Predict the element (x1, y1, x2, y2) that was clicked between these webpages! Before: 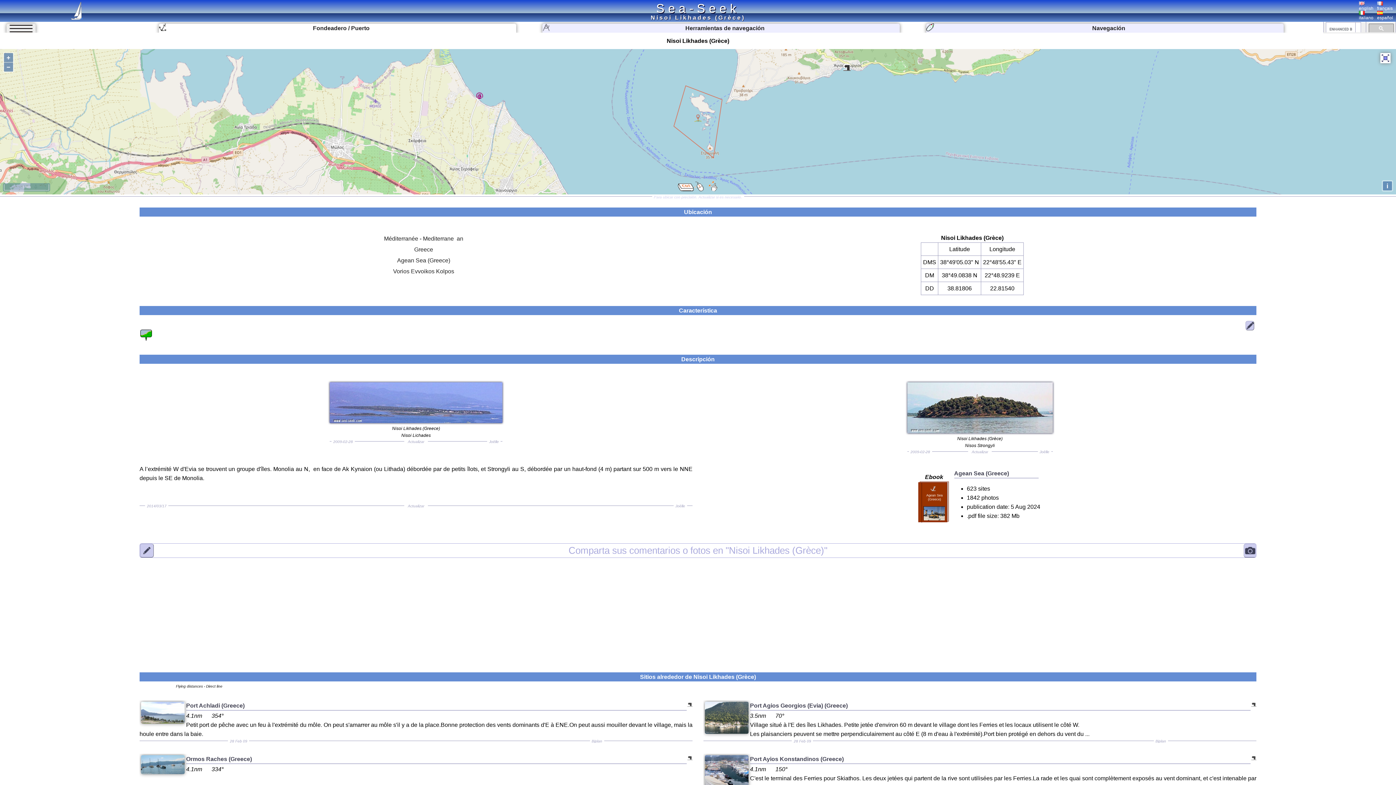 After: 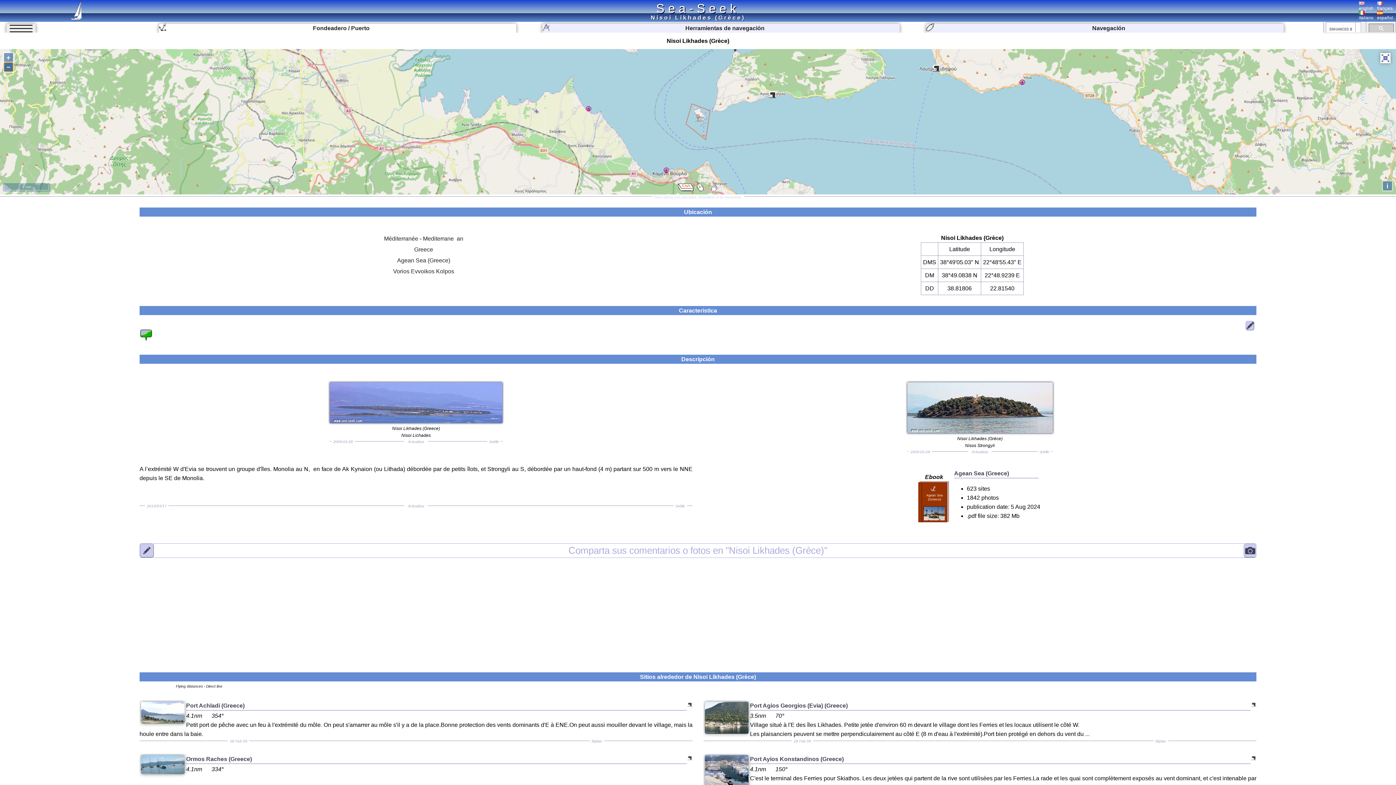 Action: bbox: (4, 62, 13, 71) label: −